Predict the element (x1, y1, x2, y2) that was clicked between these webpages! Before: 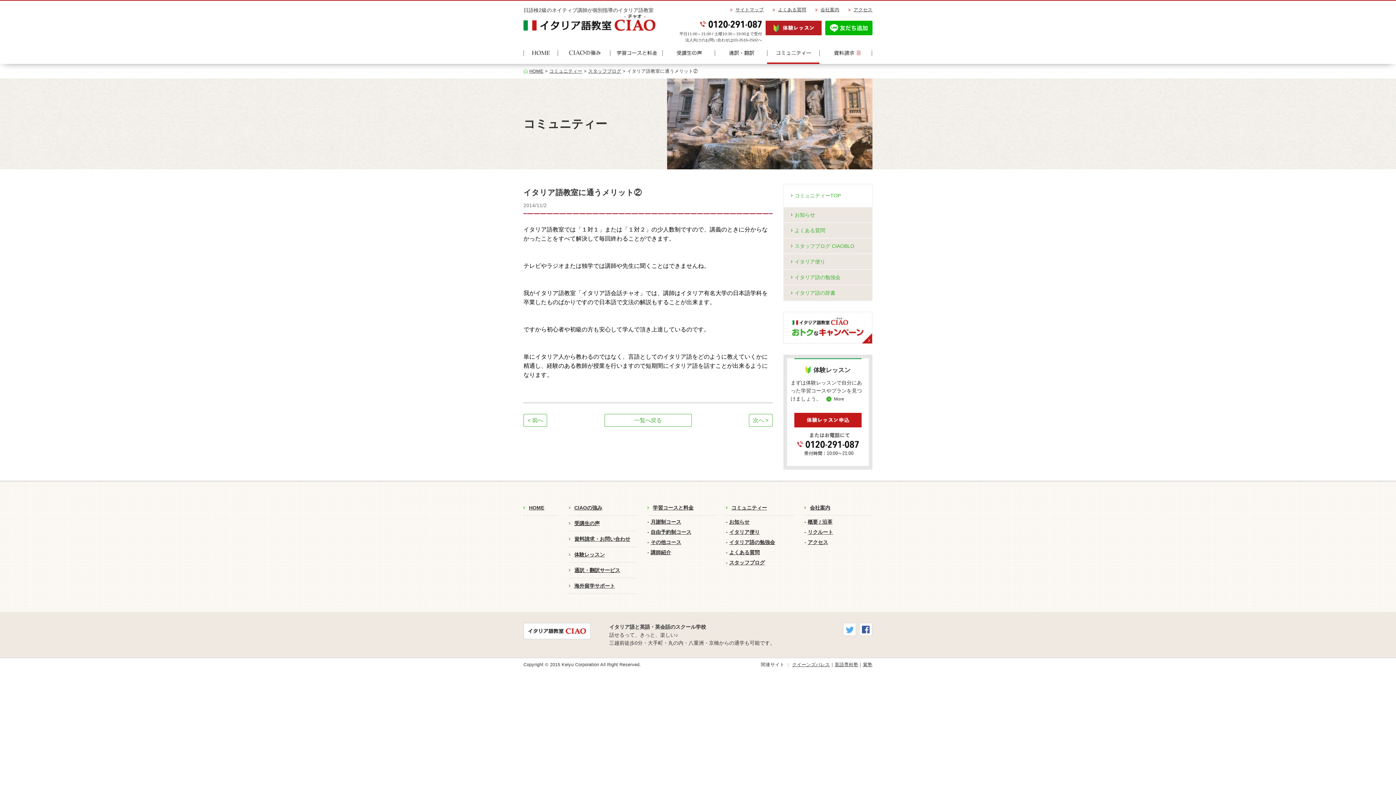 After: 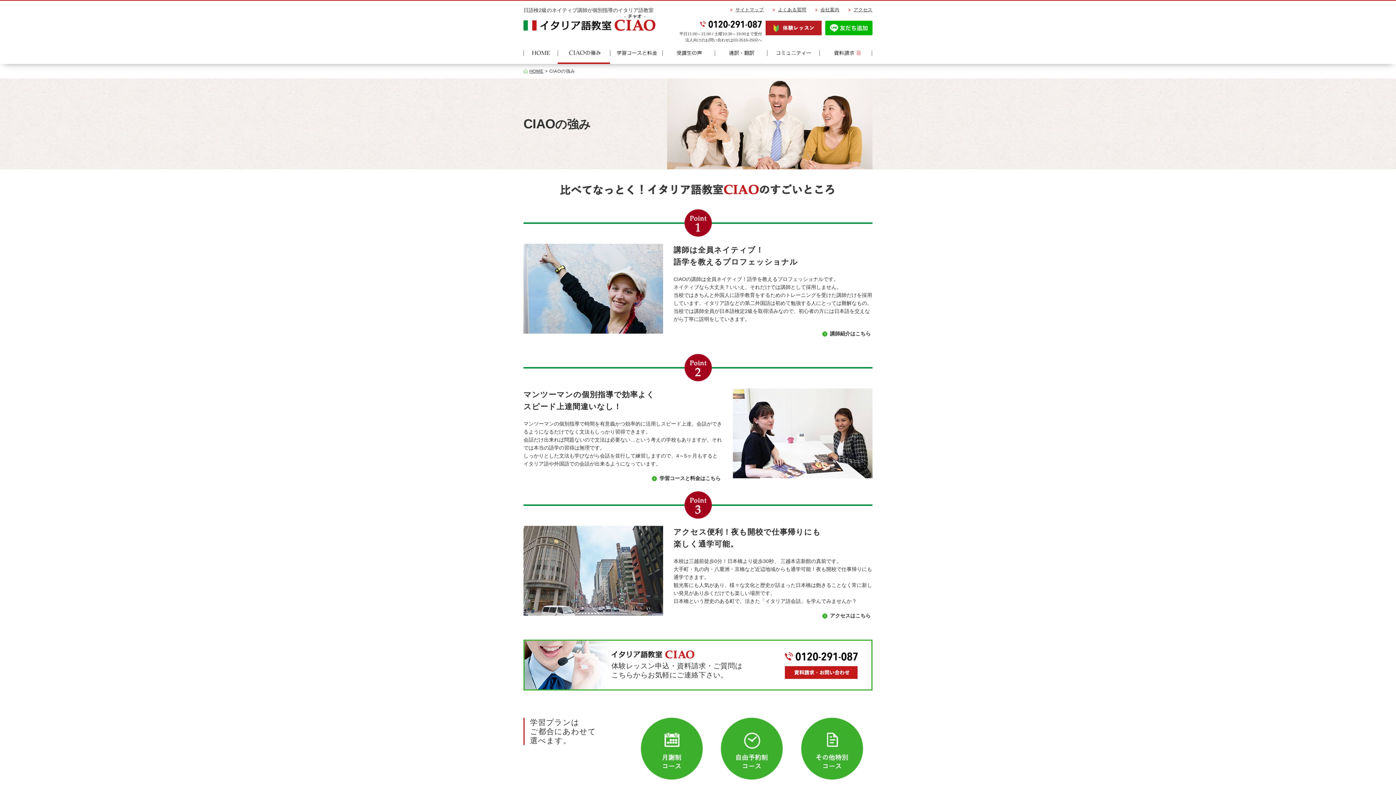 Action: bbox: (557, 48, 610, 62)